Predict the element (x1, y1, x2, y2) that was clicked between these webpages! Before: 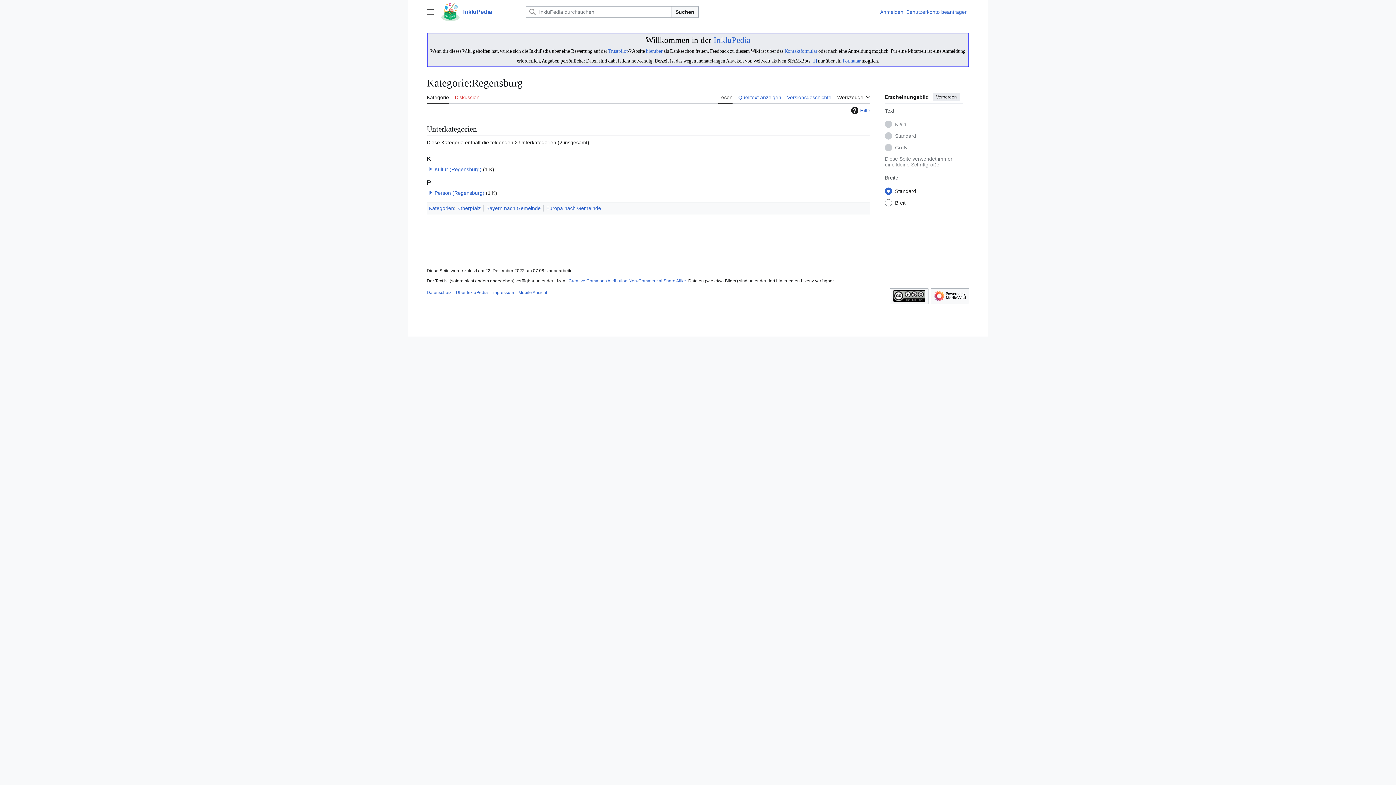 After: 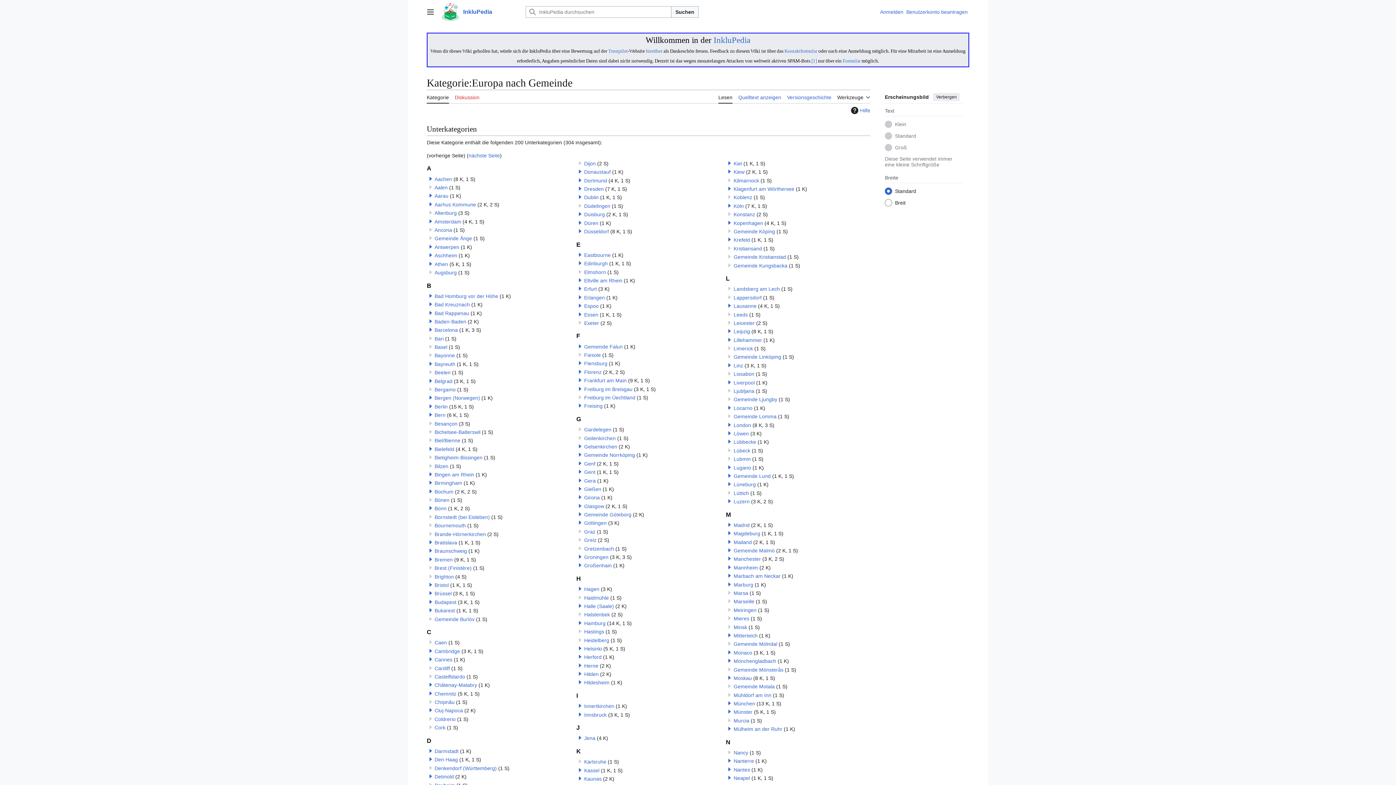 Action: bbox: (546, 205, 601, 211) label: Europa nach Gemeinde